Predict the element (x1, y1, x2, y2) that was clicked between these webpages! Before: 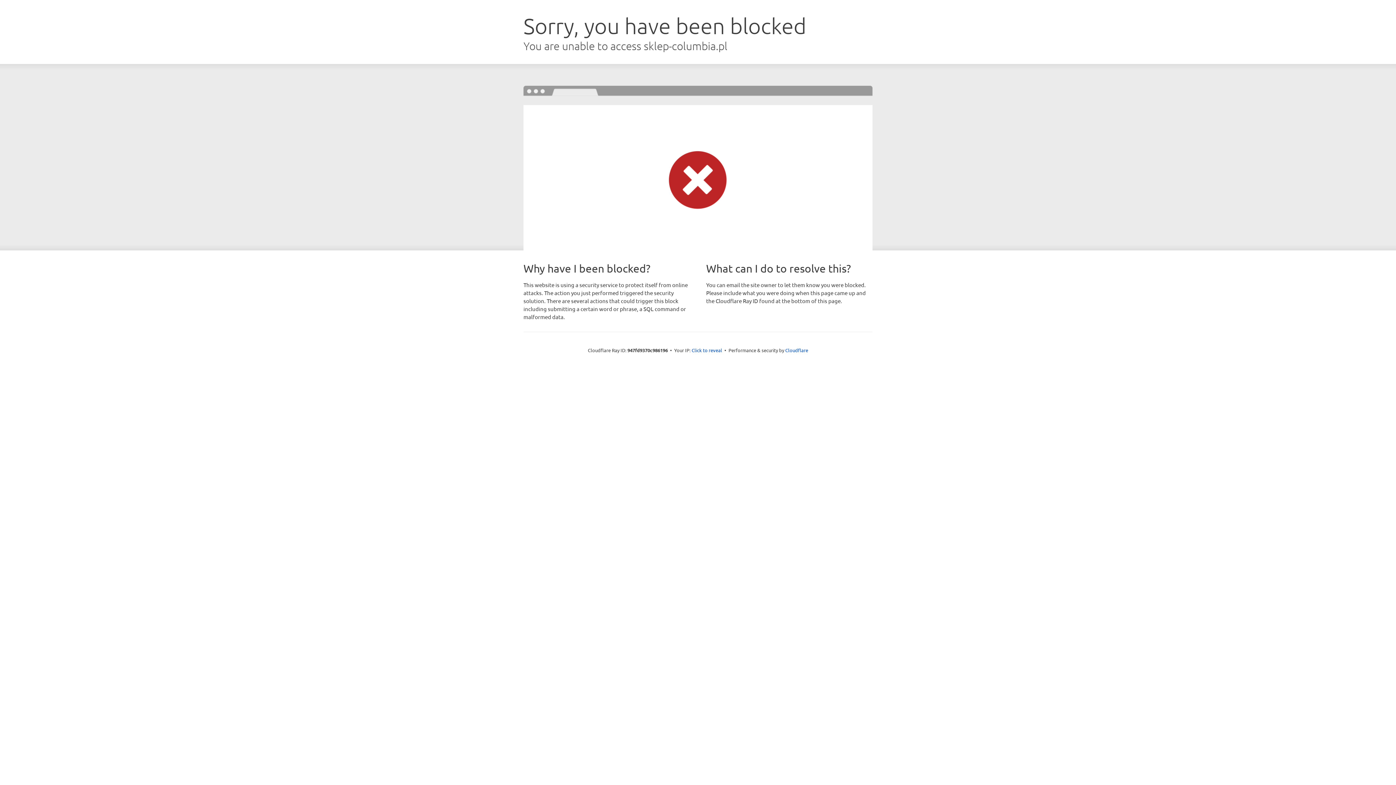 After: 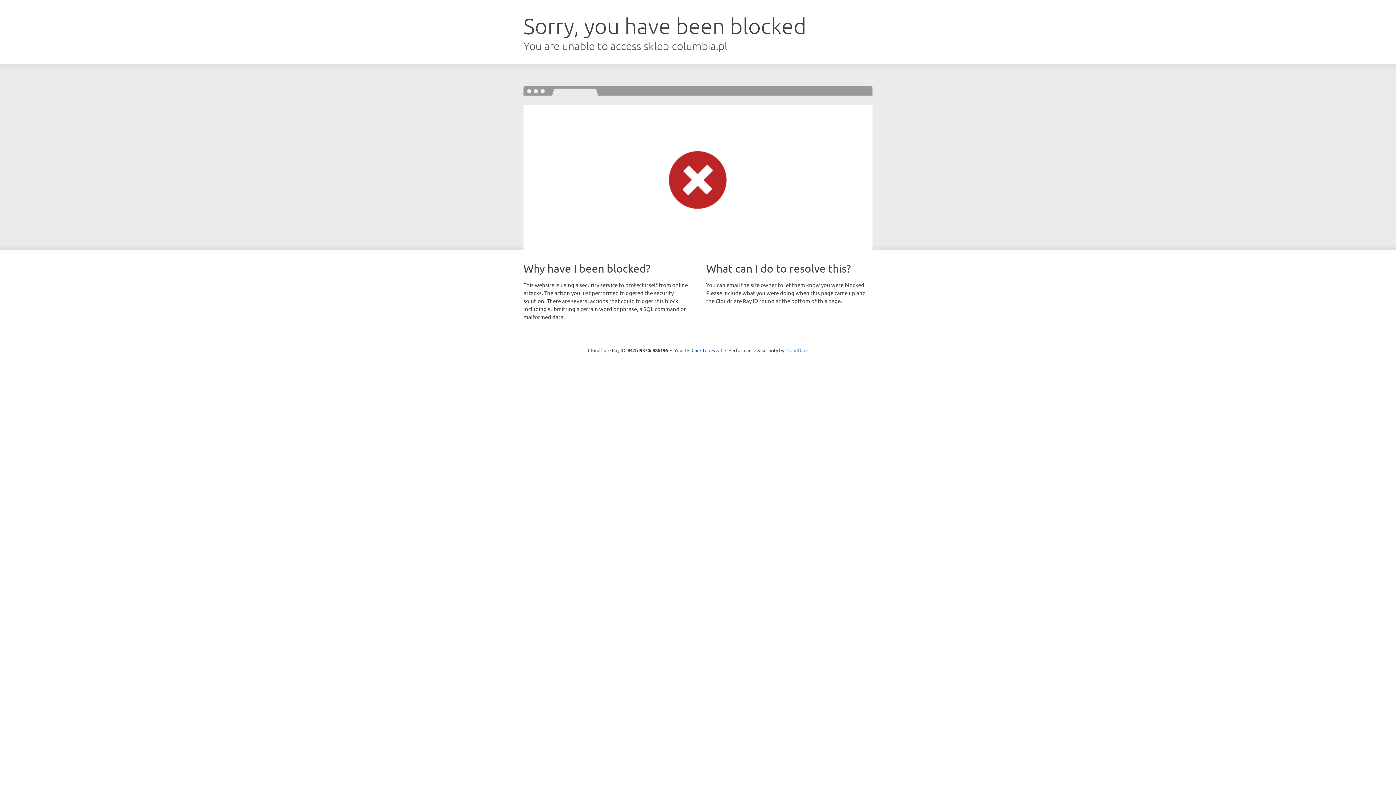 Action: bbox: (785, 347, 808, 353) label: Cloudflare